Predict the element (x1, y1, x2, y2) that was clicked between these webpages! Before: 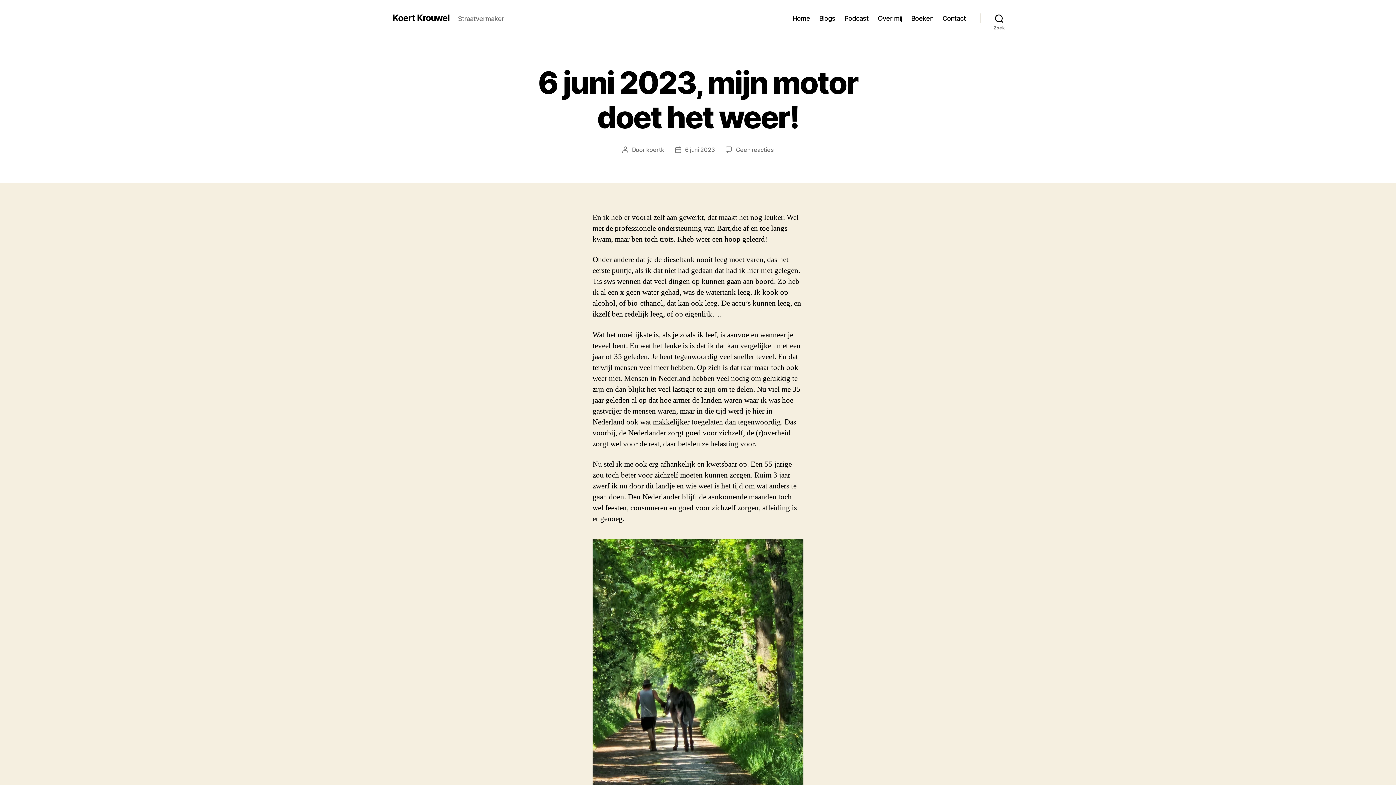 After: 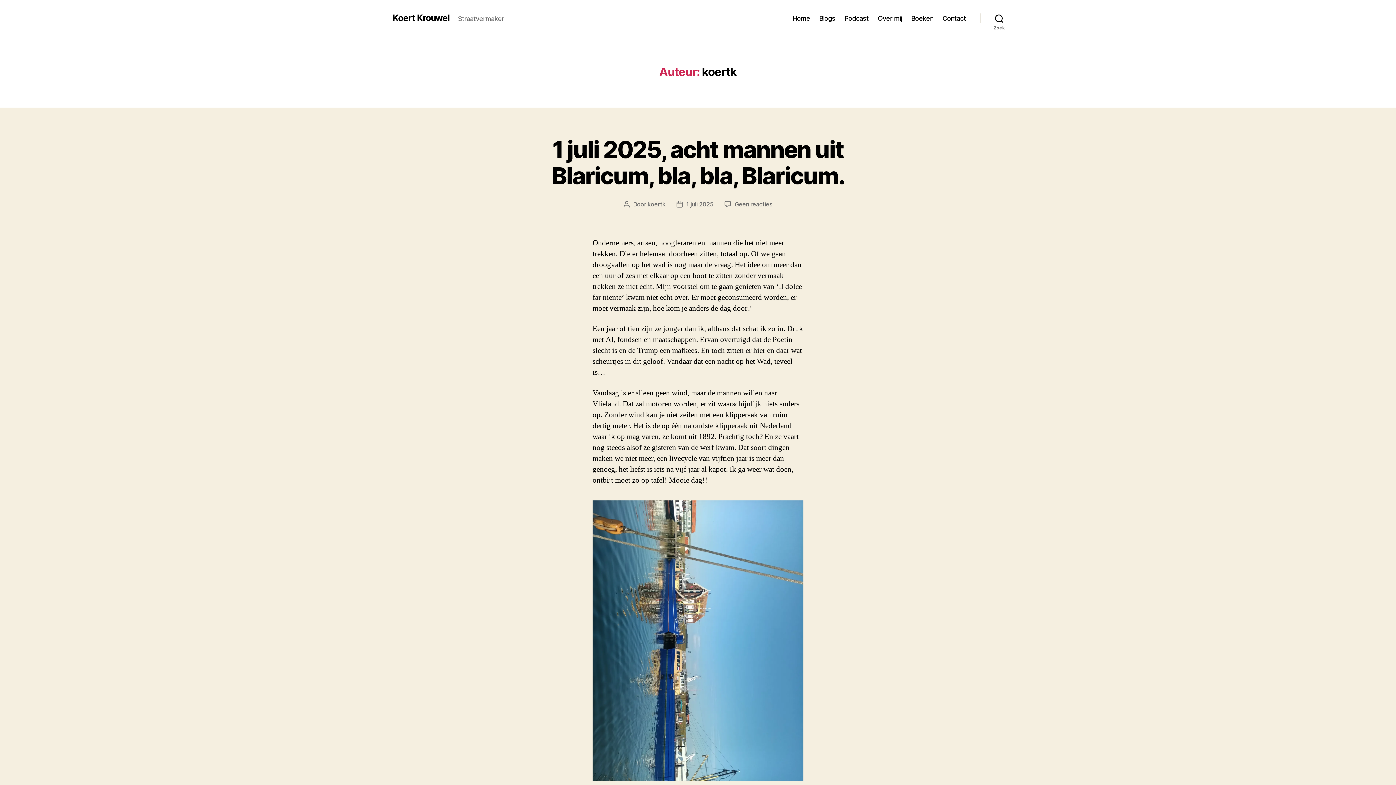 Action: label: koertk bbox: (646, 146, 664, 153)